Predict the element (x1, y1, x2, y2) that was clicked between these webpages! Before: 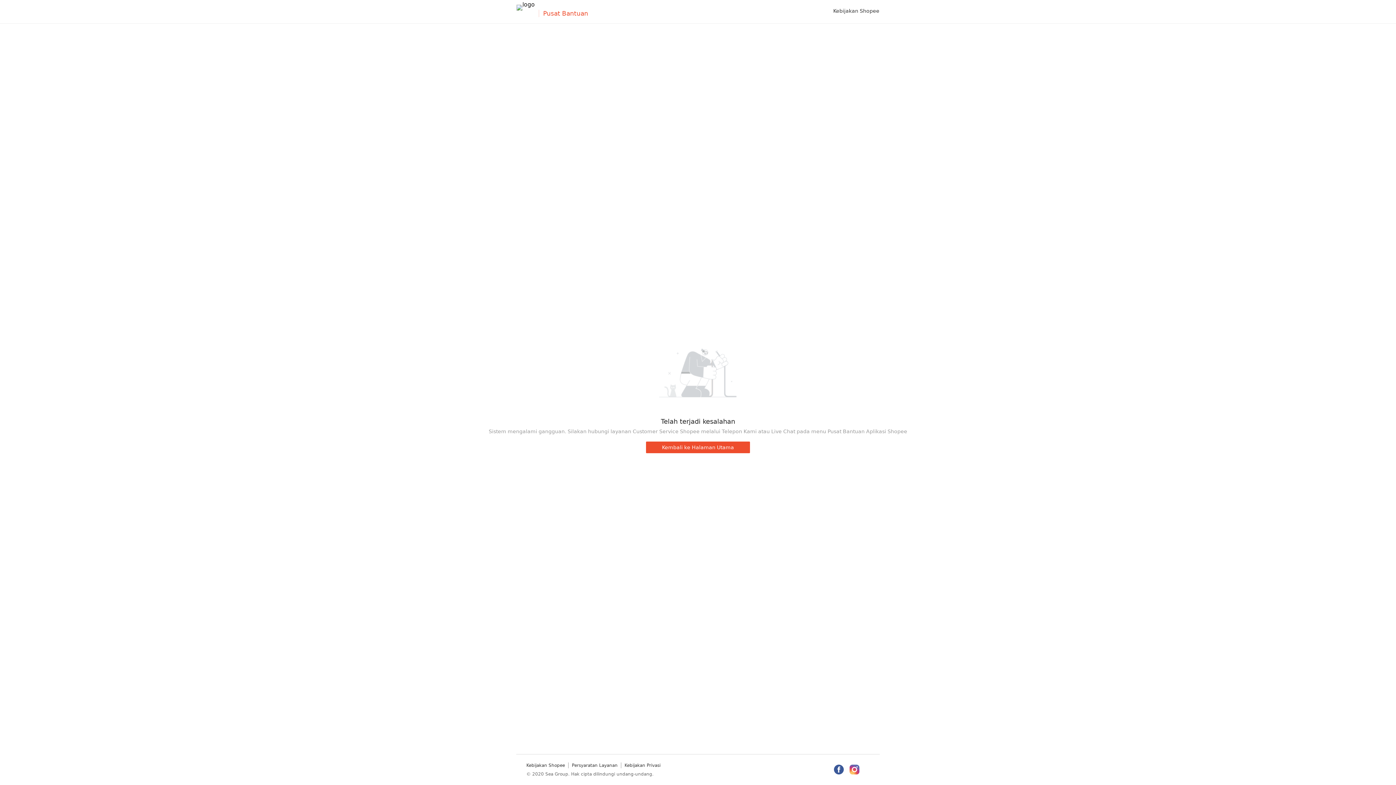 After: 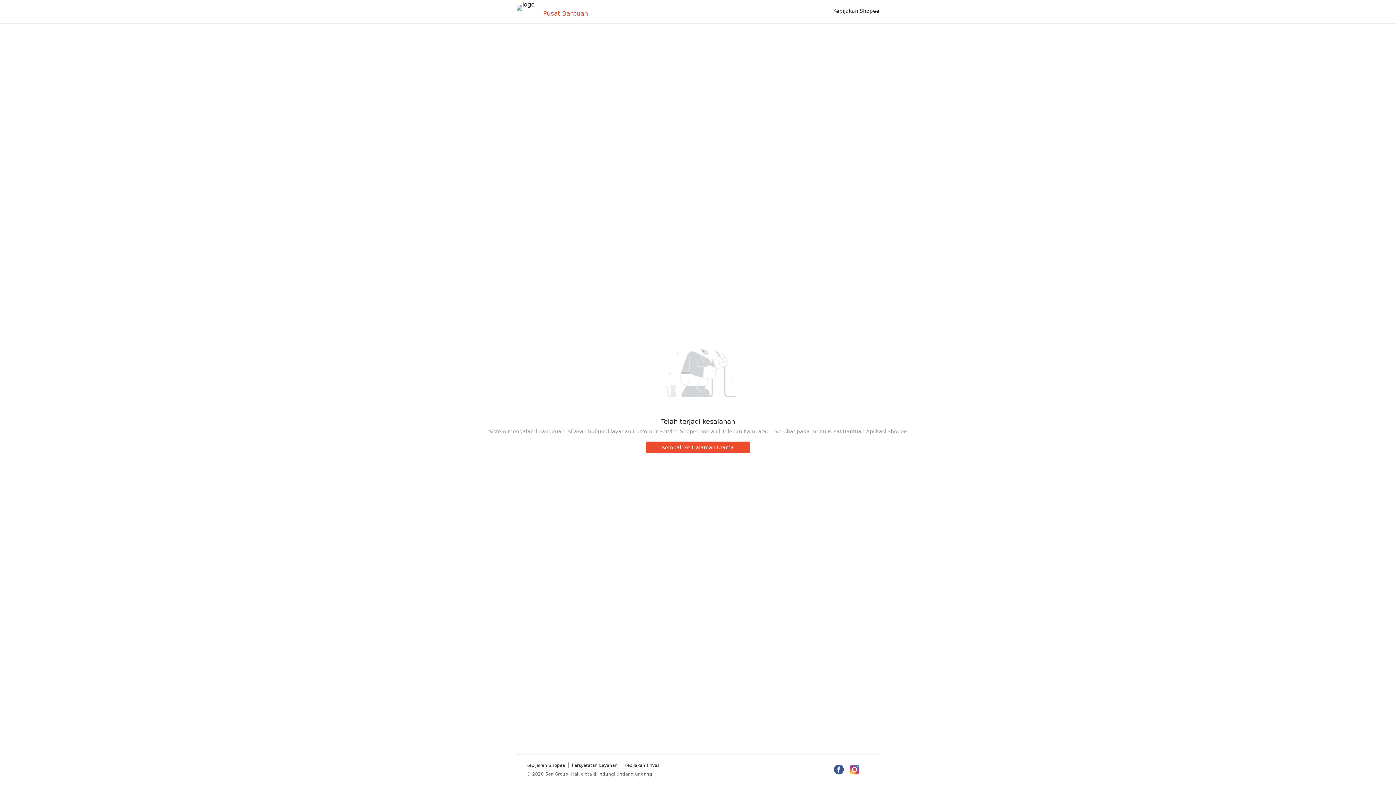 Action: label: Kebijakan Privasi bbox: (624, 762, 660, 768)